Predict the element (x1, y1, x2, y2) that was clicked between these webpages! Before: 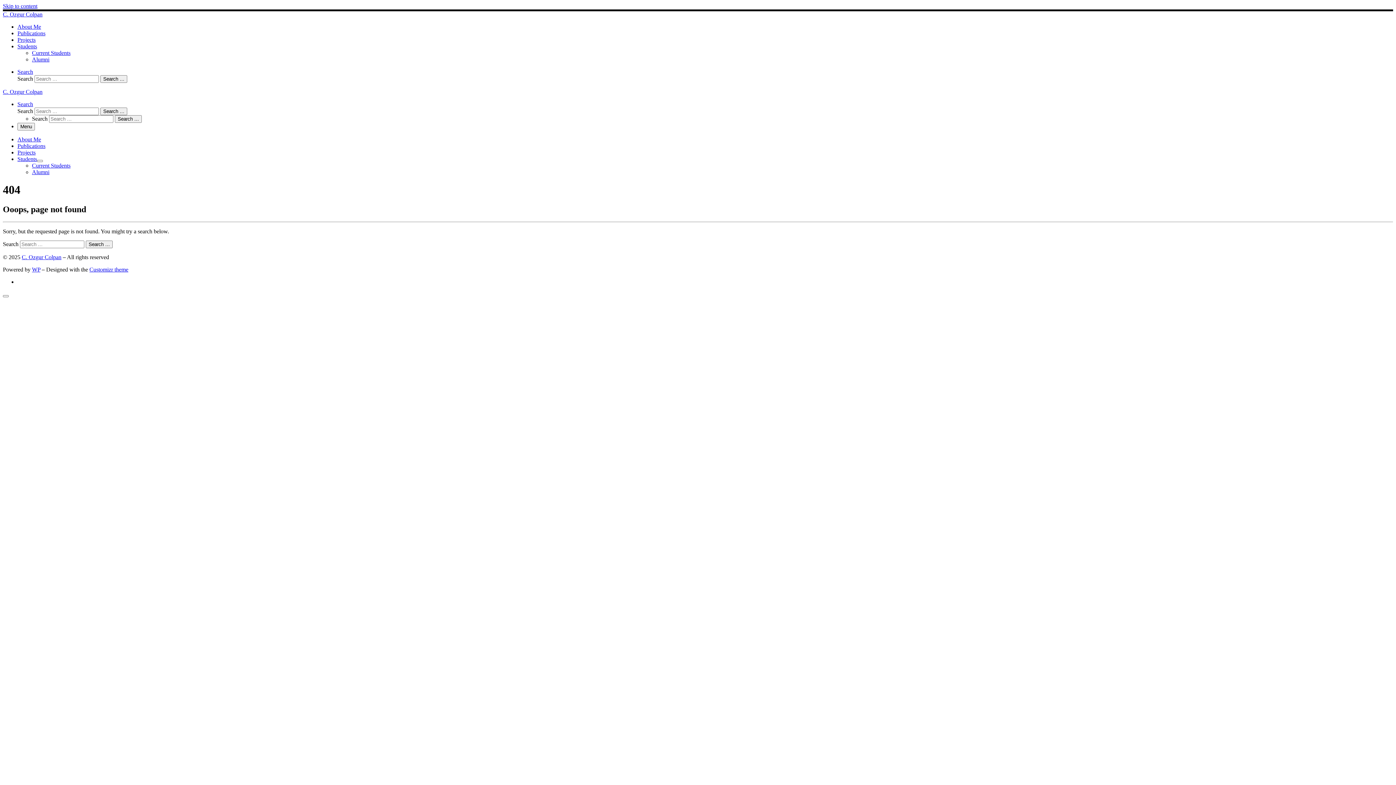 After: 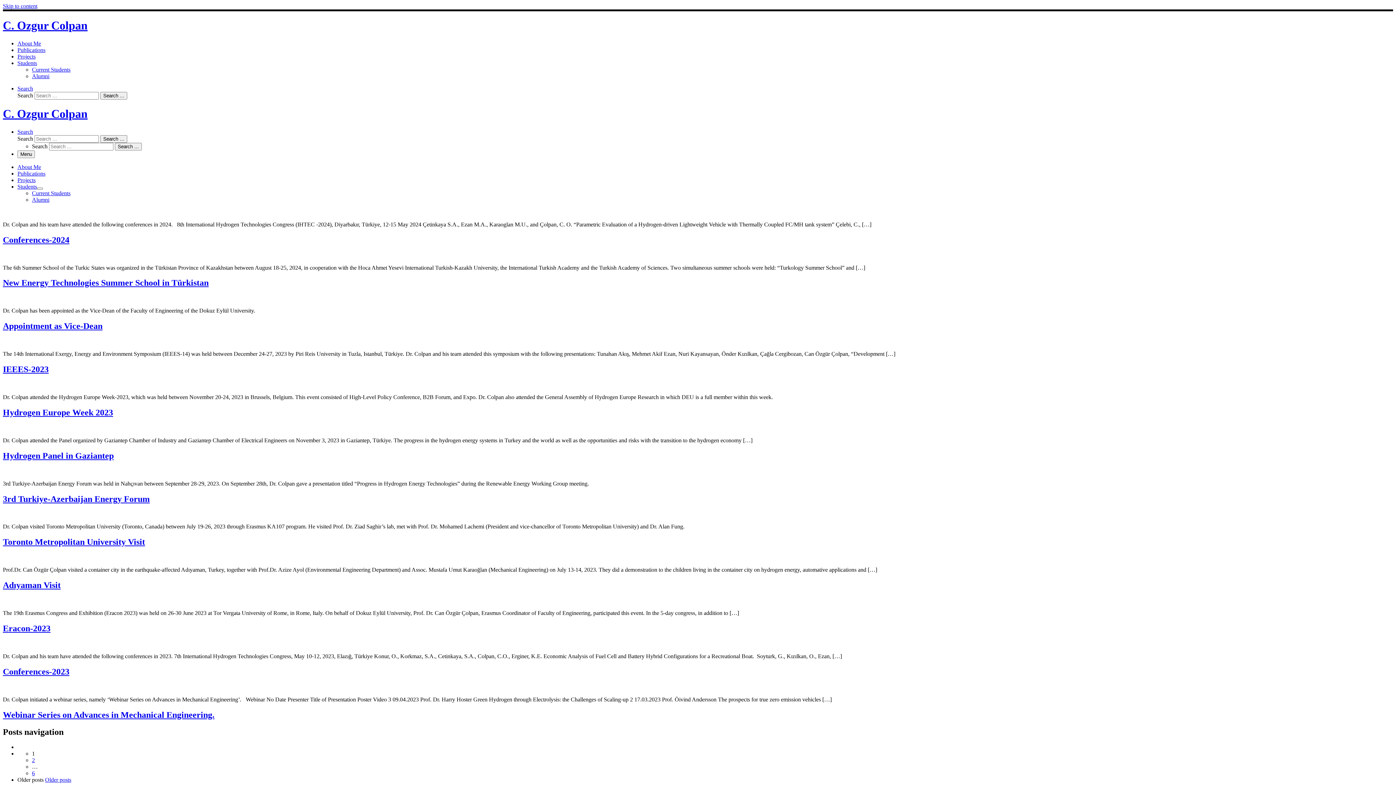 Action: bbox: (100, 75, 127, 82) label: Search …